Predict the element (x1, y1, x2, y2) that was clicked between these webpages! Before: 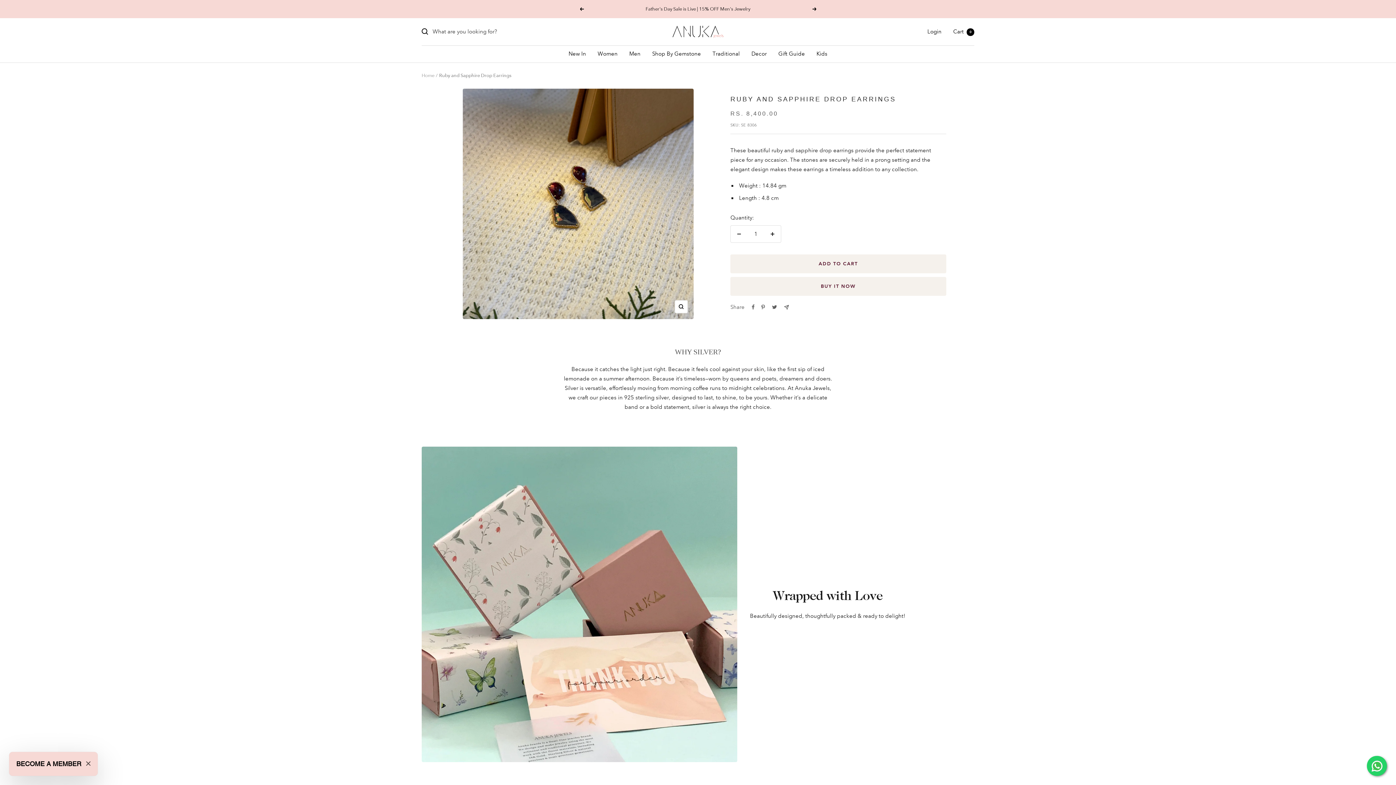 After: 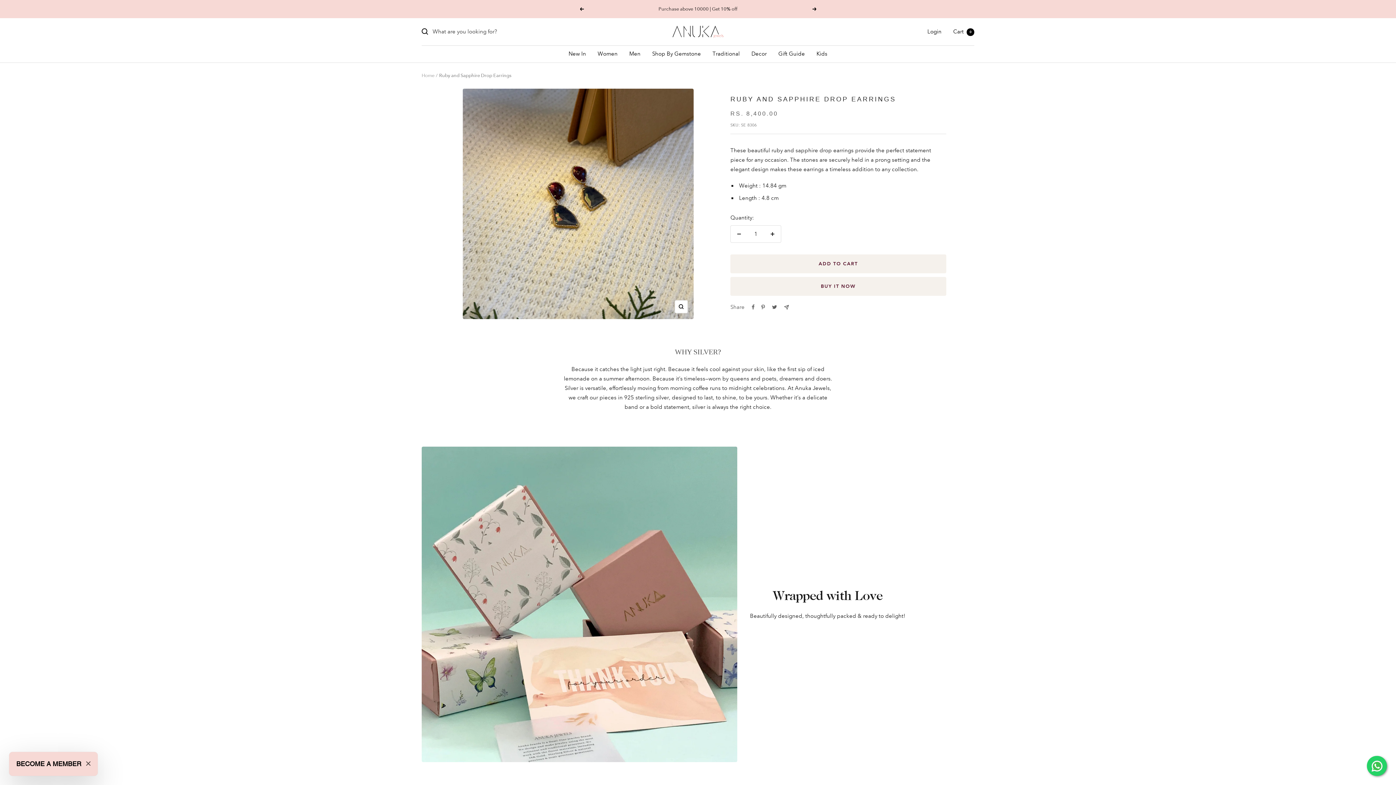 Action: label: Next bbox: (812, 7, 816, 10)